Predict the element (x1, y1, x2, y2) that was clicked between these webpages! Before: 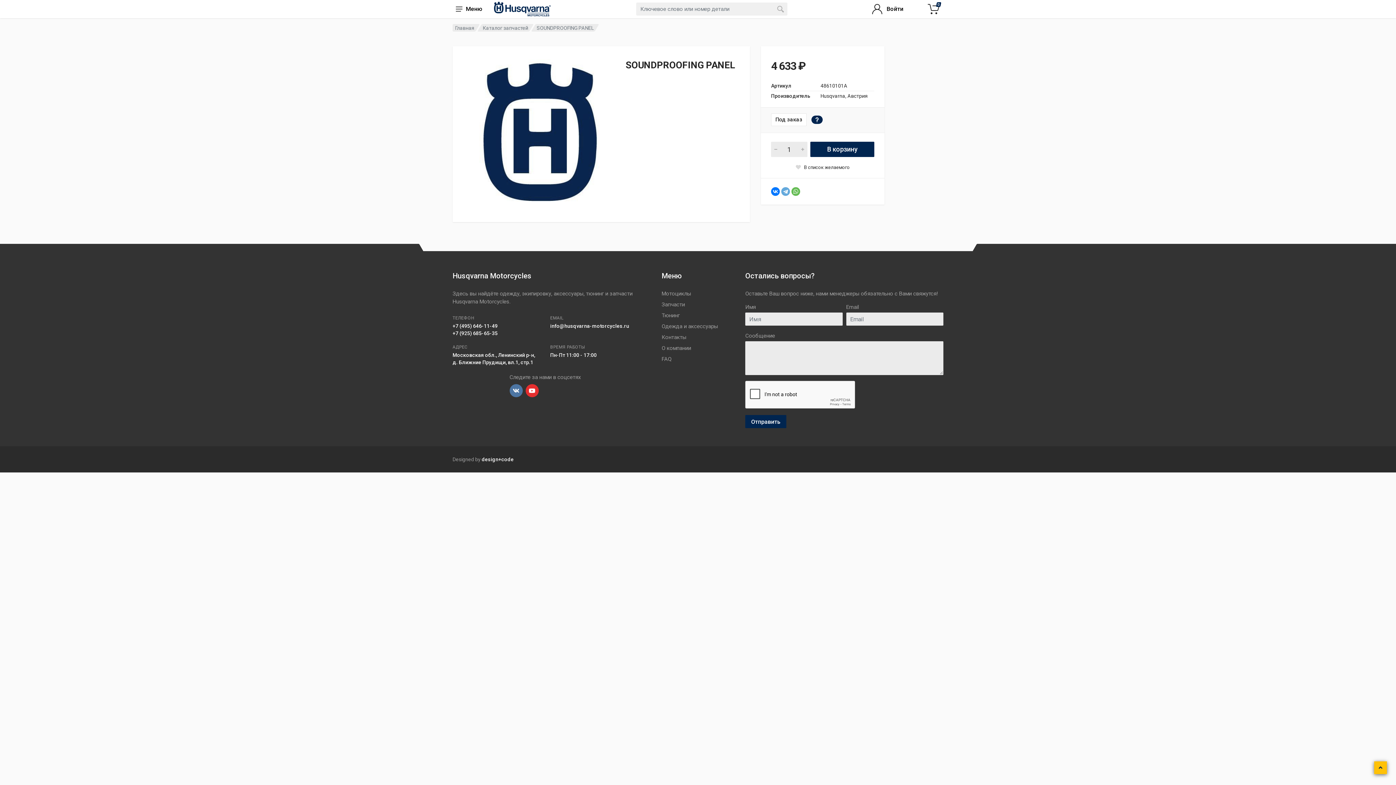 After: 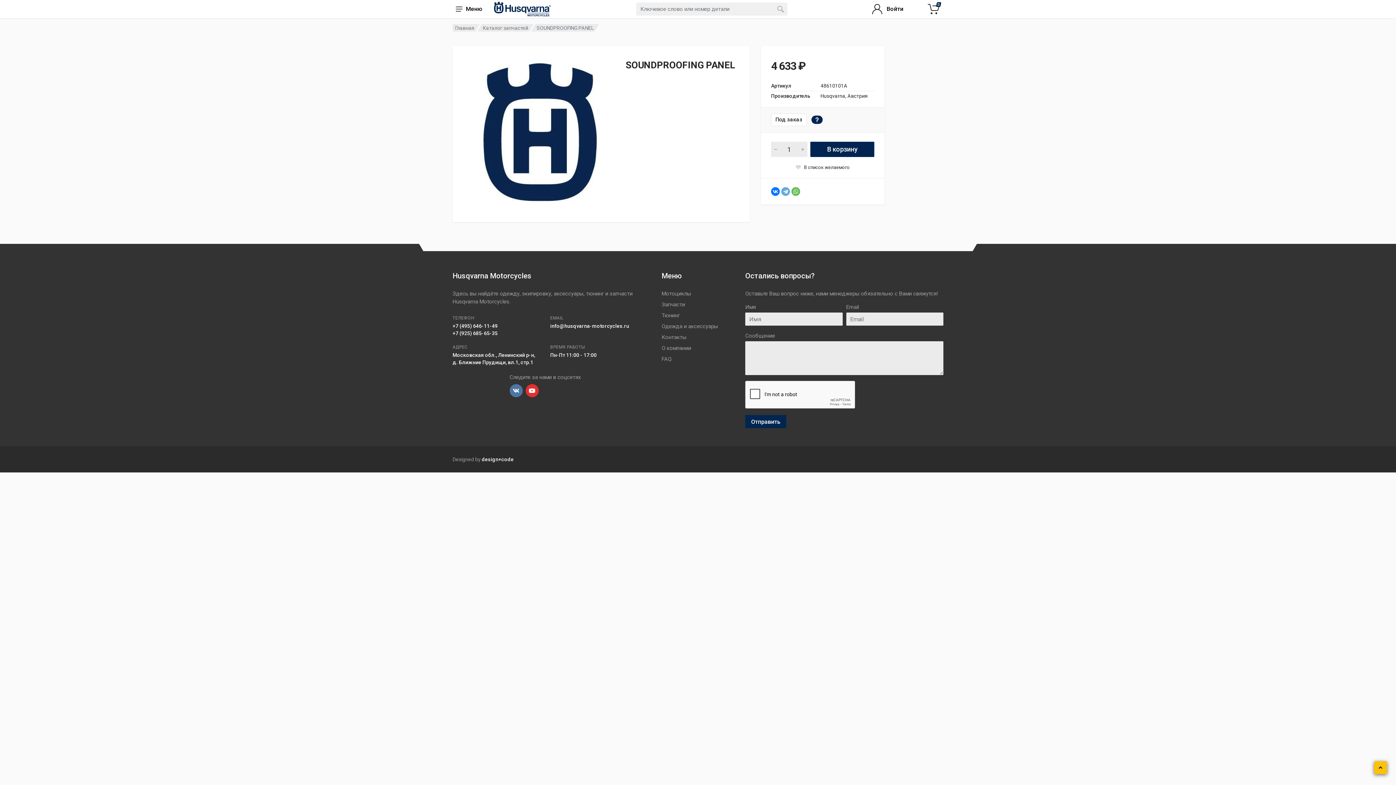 Action: bbox: (1374, 761, 1387, 774)